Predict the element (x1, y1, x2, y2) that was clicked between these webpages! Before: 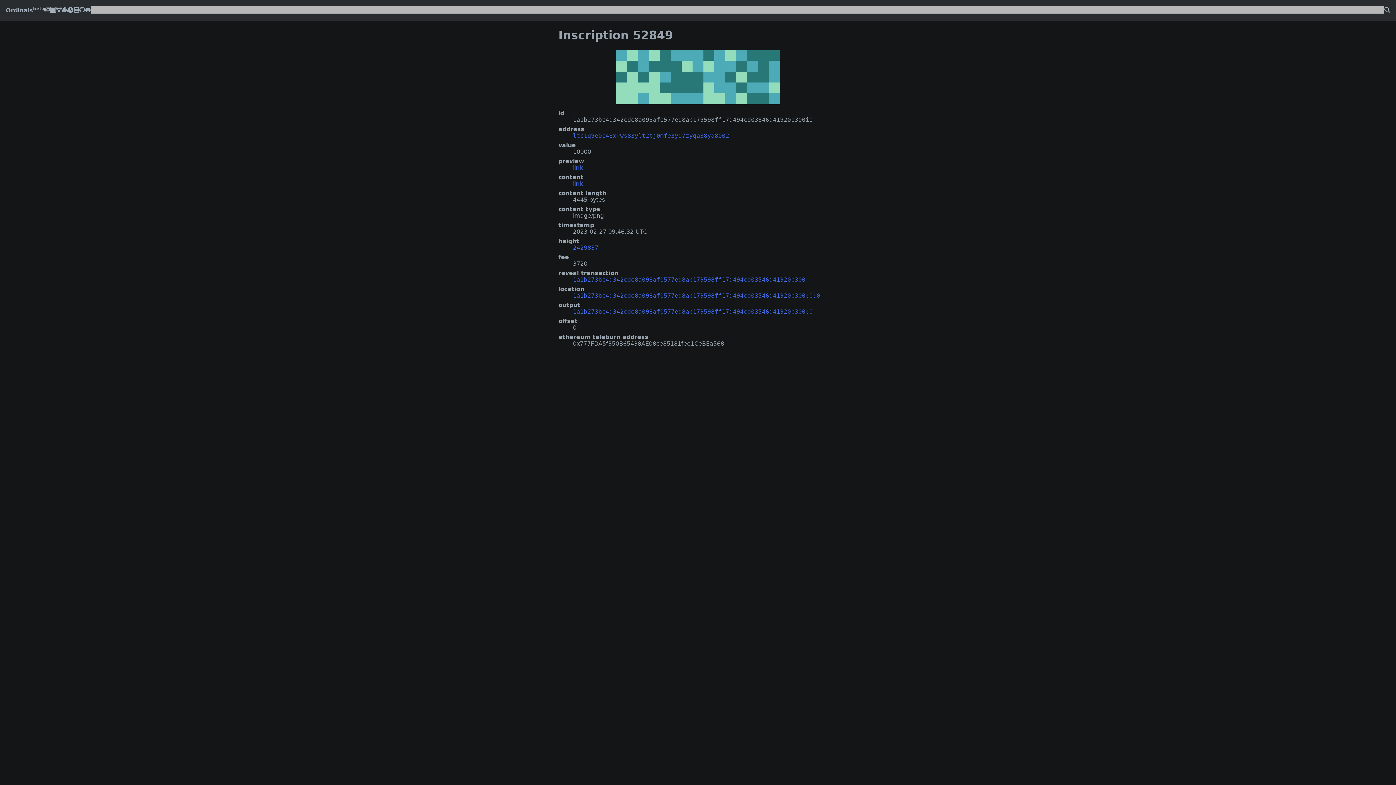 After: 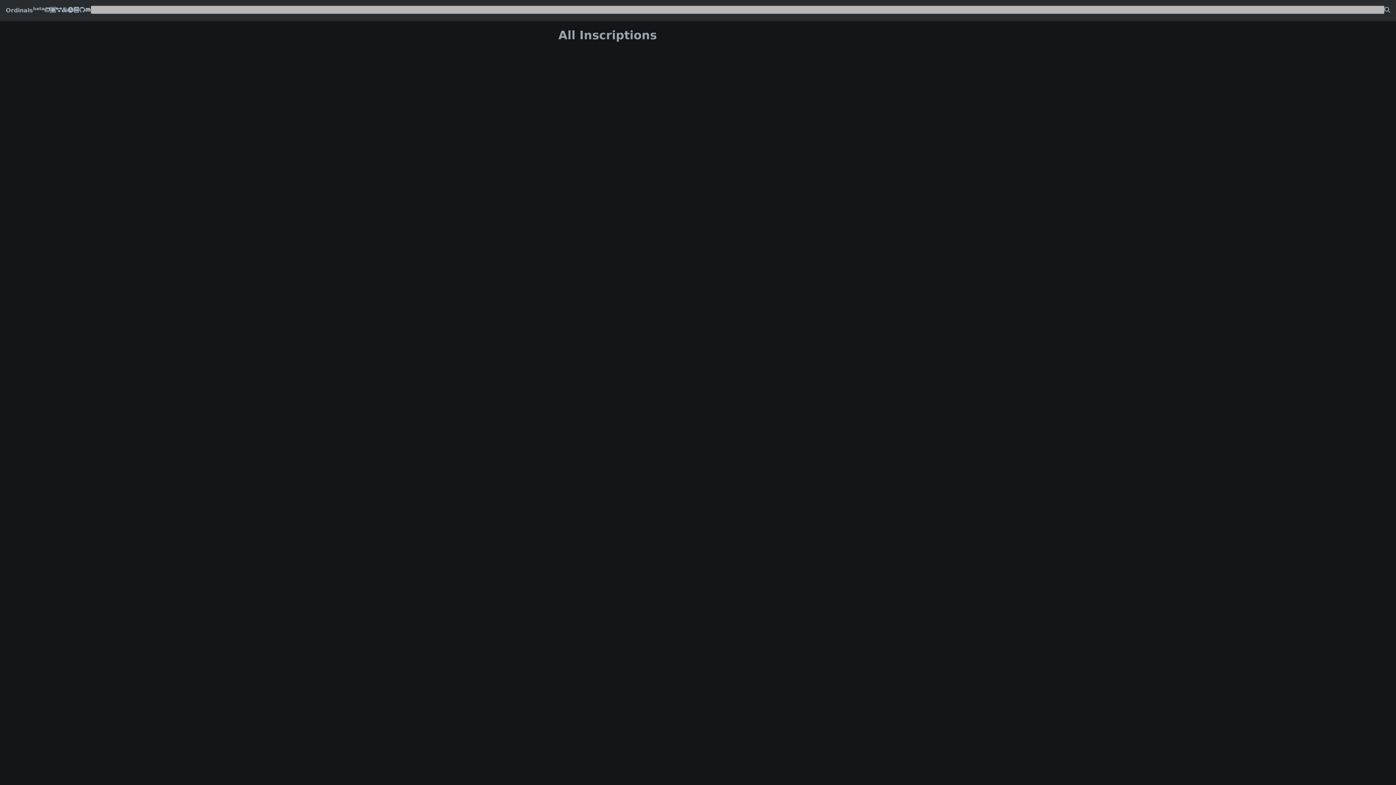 Action: bbox: (44, 6, 50, 14)